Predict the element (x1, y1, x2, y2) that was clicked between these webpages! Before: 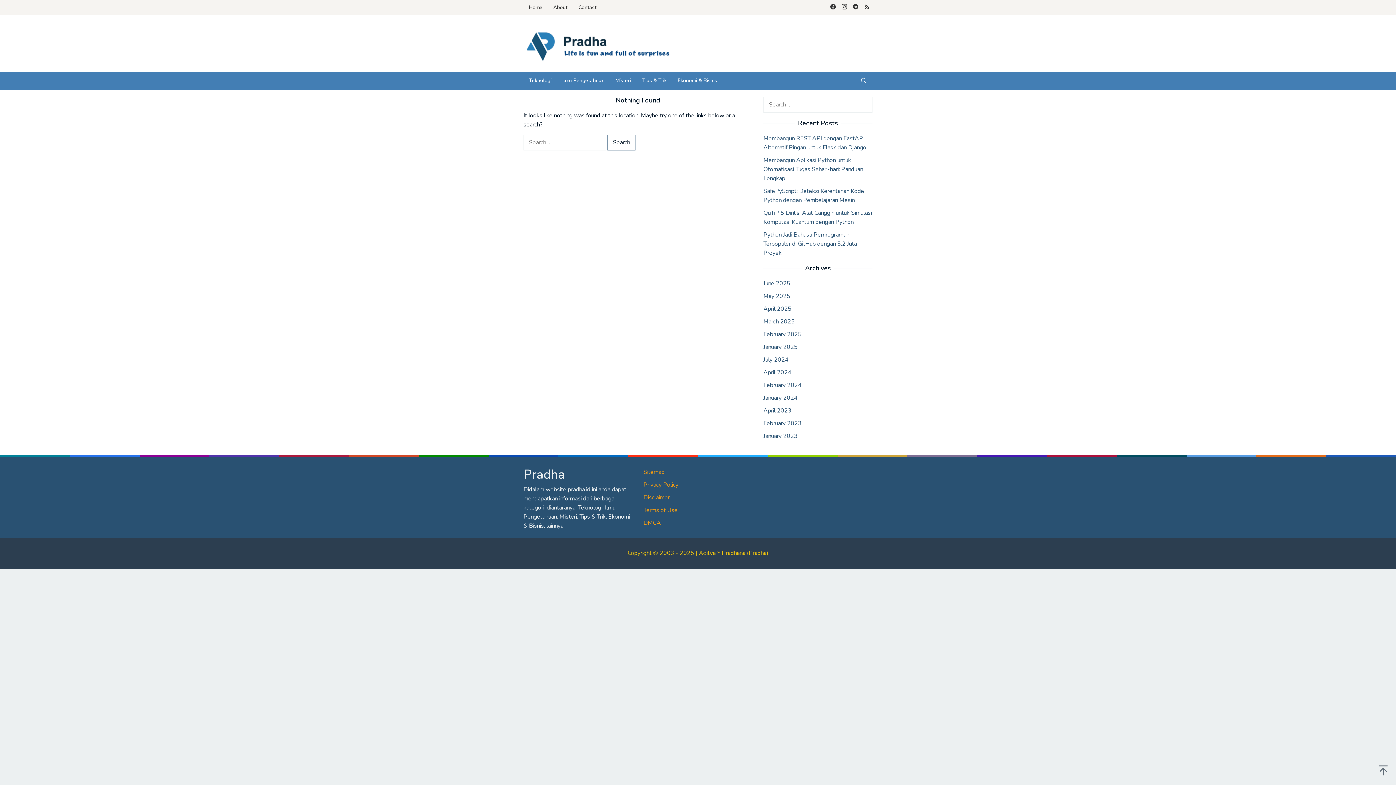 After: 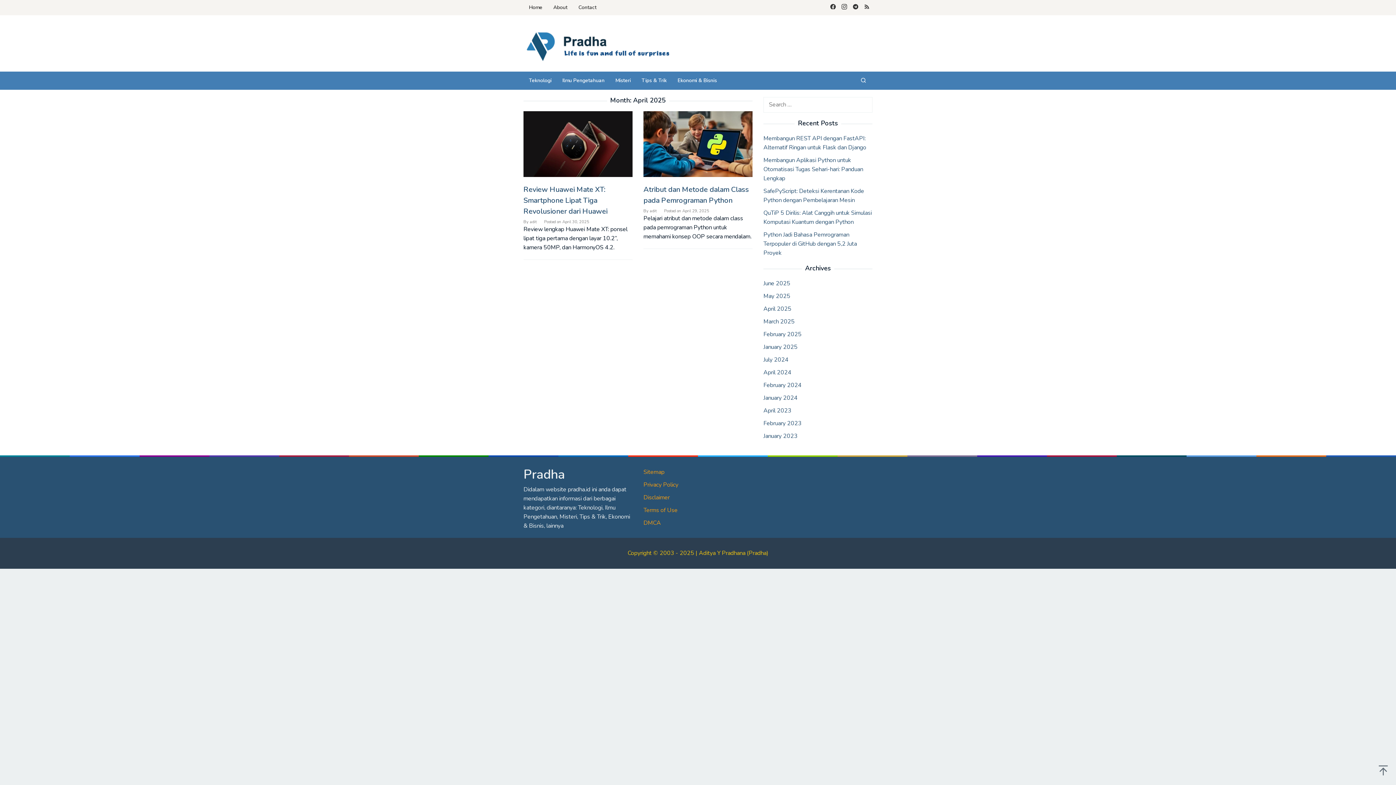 Action: bbox: (763, 305, 791, 313) label: April 2025